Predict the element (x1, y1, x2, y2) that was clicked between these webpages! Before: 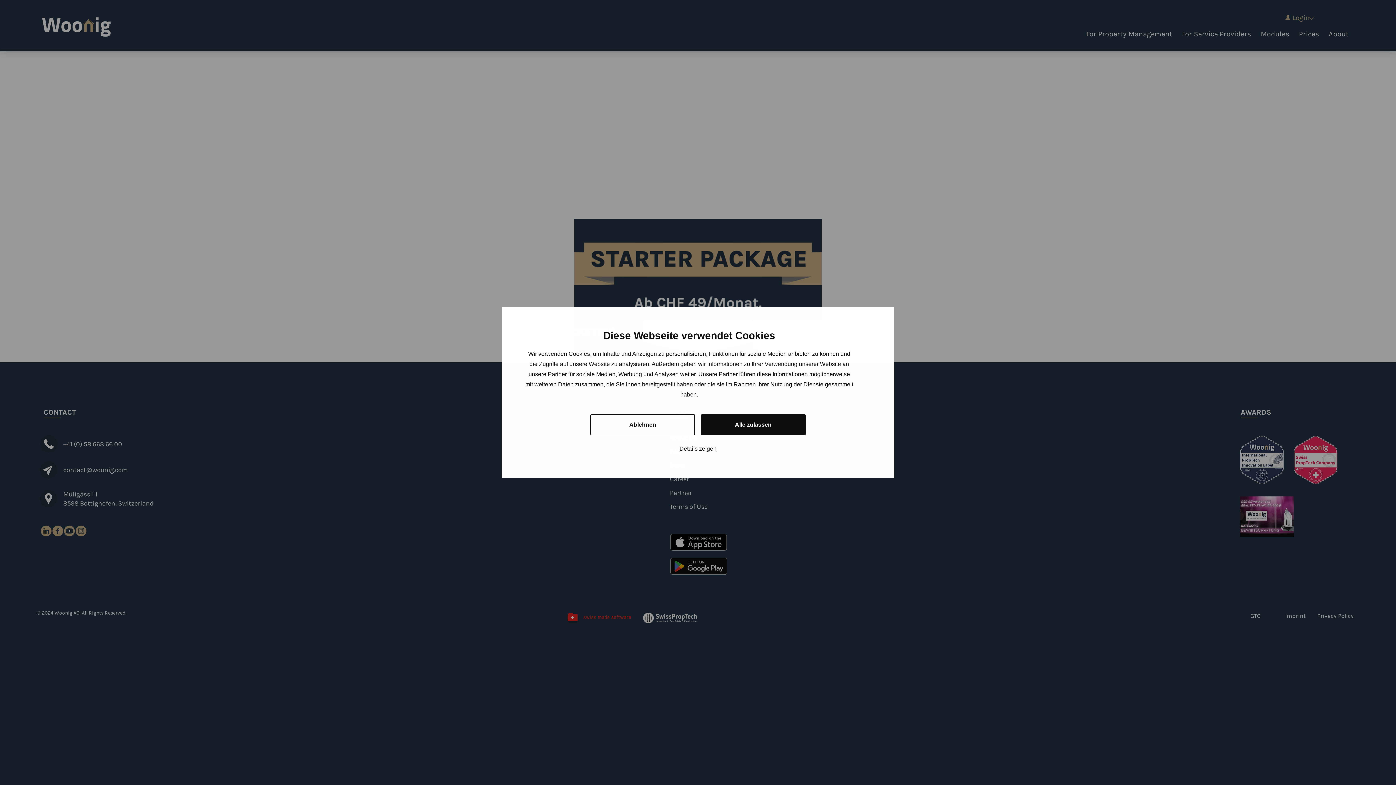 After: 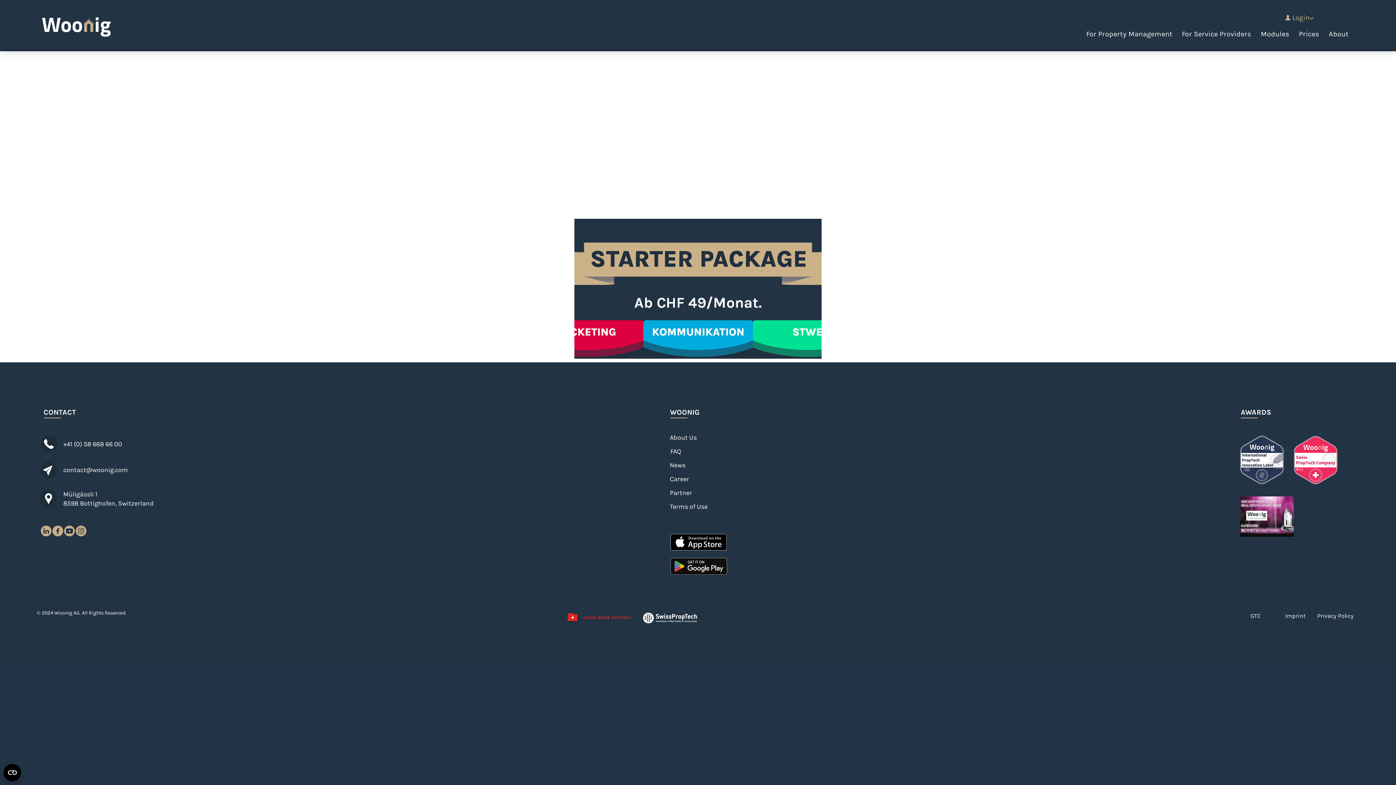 Action: label: Ablehnen bbox: (590, 414, 695, 435)